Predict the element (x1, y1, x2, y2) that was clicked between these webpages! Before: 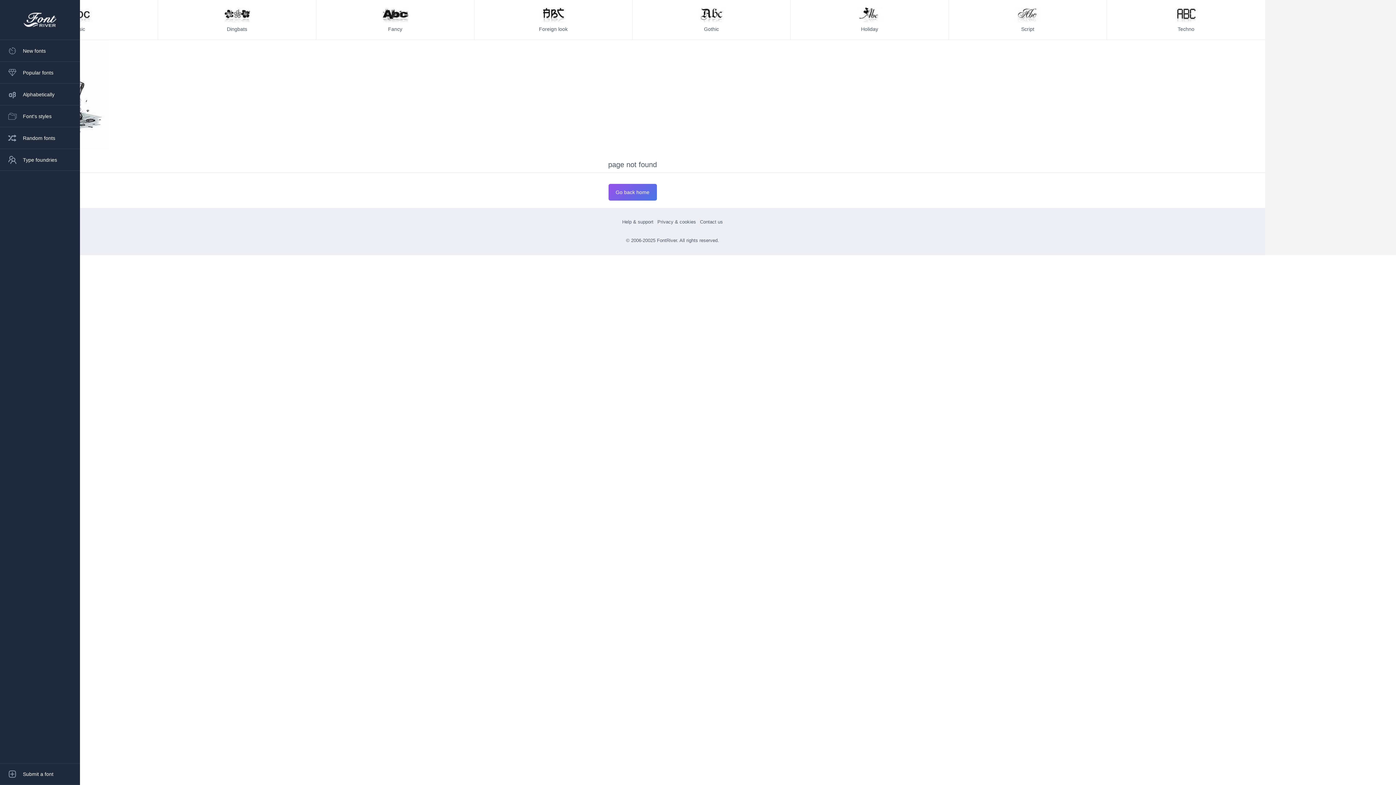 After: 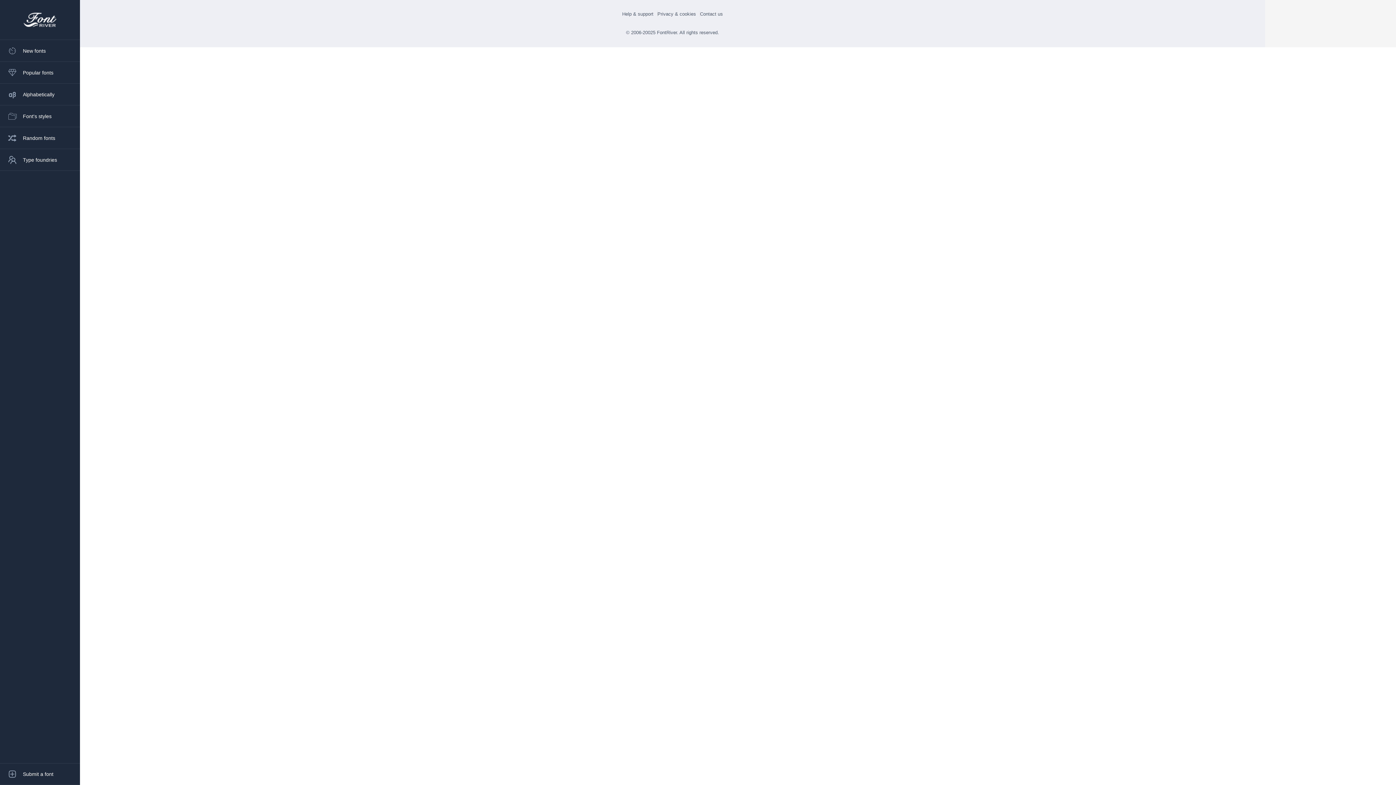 Action: bbox: (949, 0, 1107, 40) label: Script